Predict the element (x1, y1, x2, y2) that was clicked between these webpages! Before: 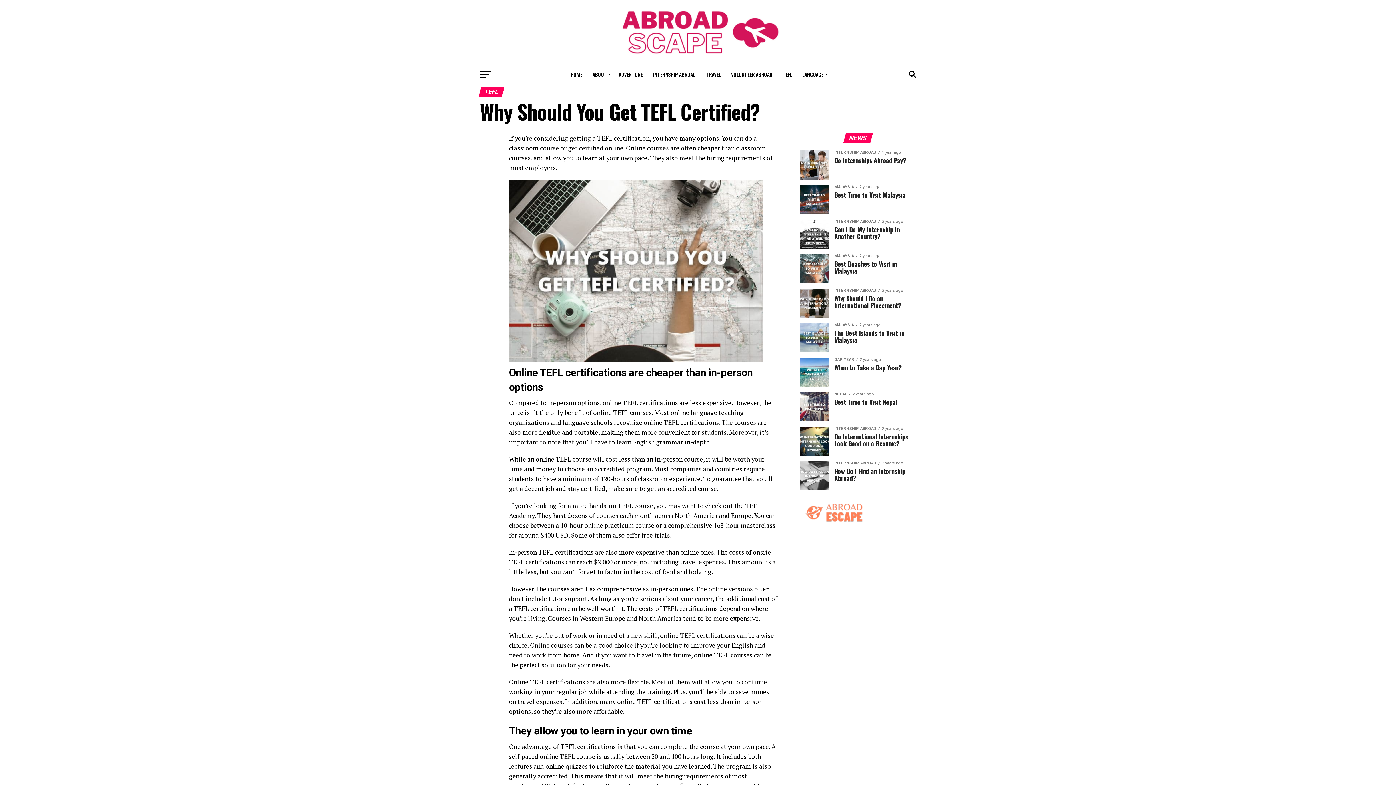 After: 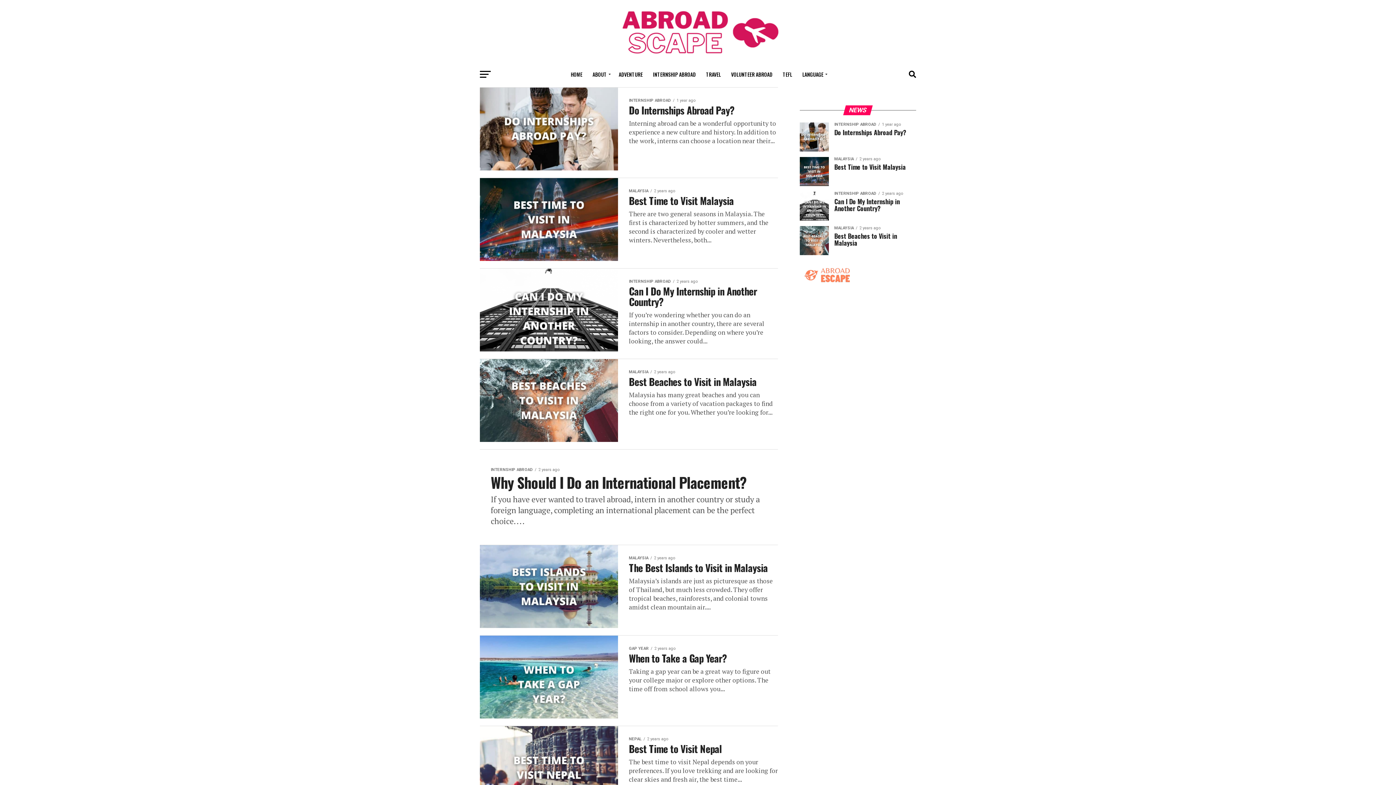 Action: bbox: (607, 54, 789, 61)